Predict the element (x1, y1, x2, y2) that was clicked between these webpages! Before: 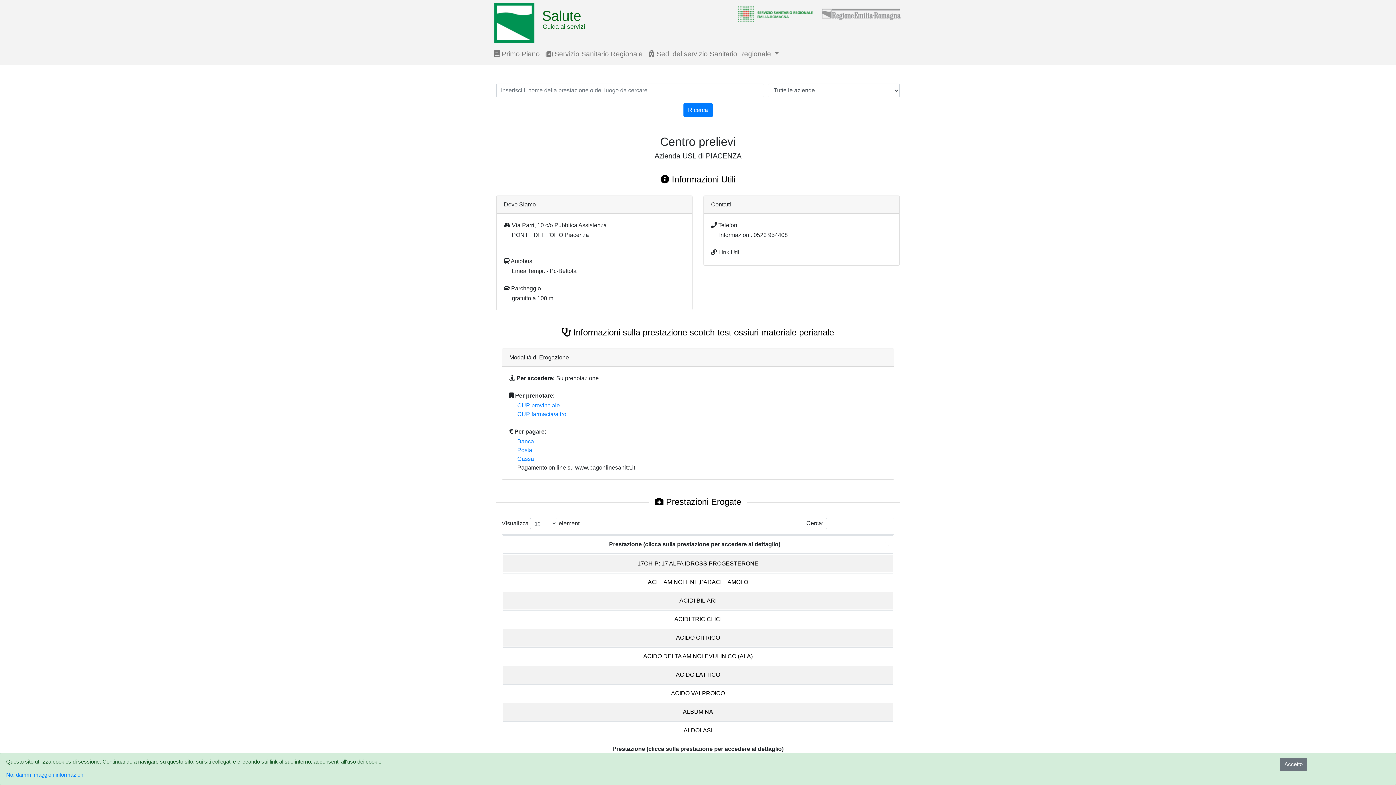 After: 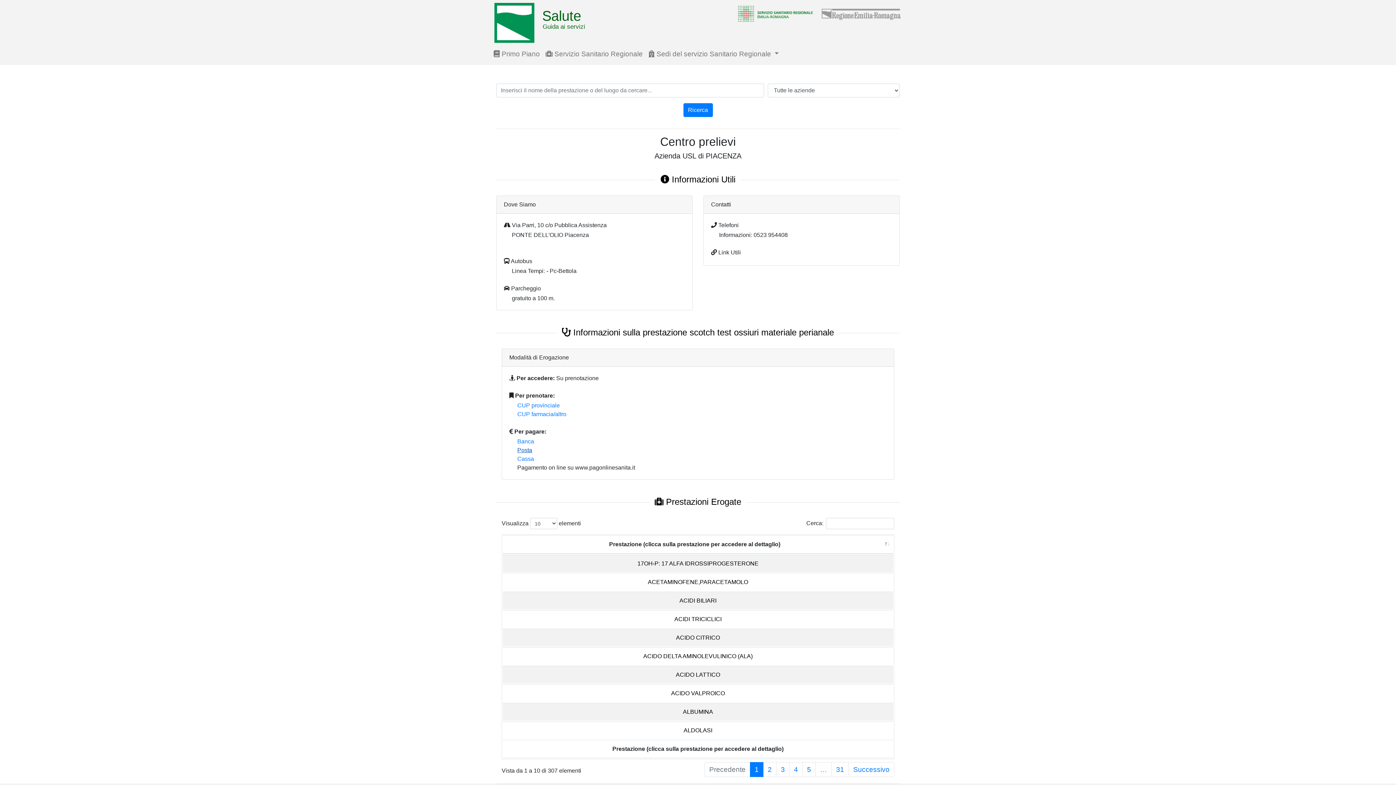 Action: label: Posta bbox: (517, 447, 532, 453)